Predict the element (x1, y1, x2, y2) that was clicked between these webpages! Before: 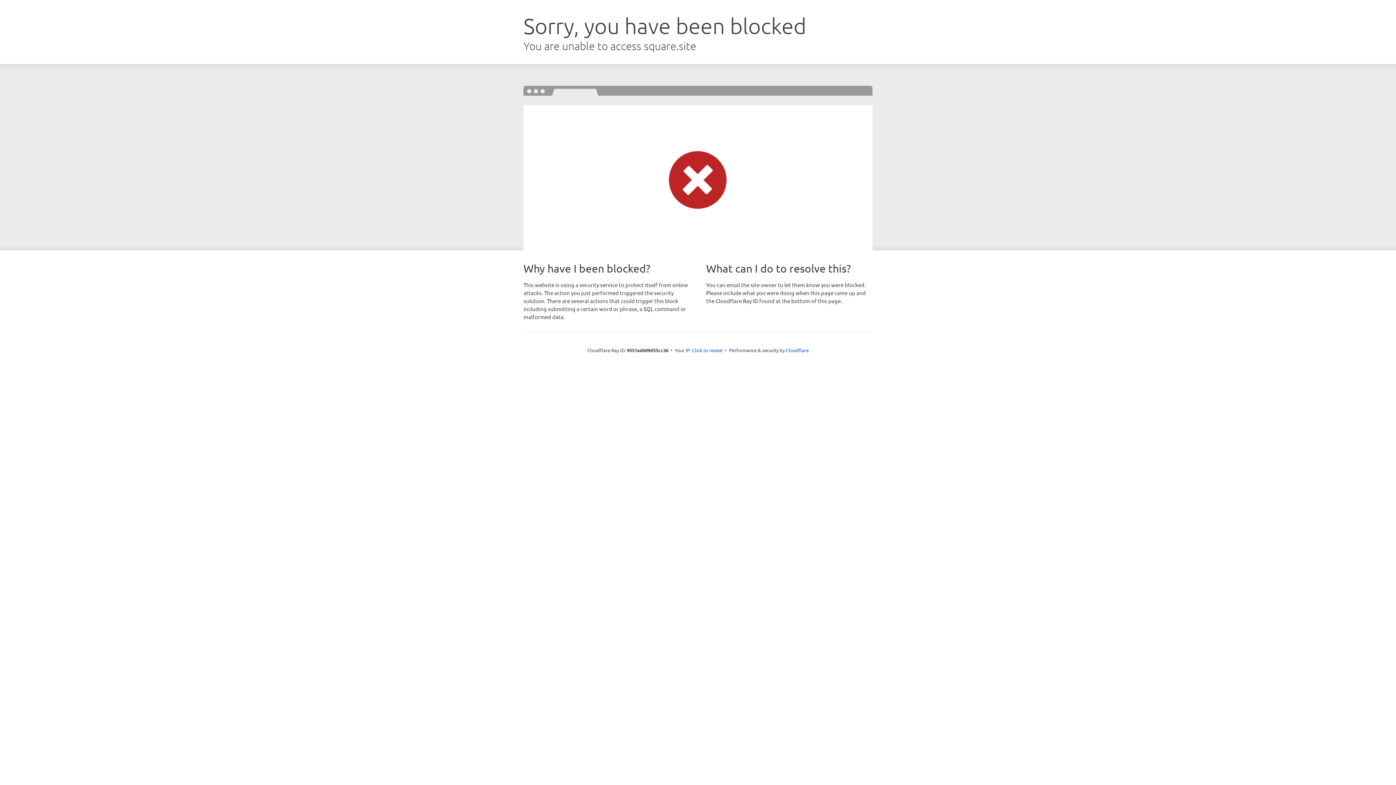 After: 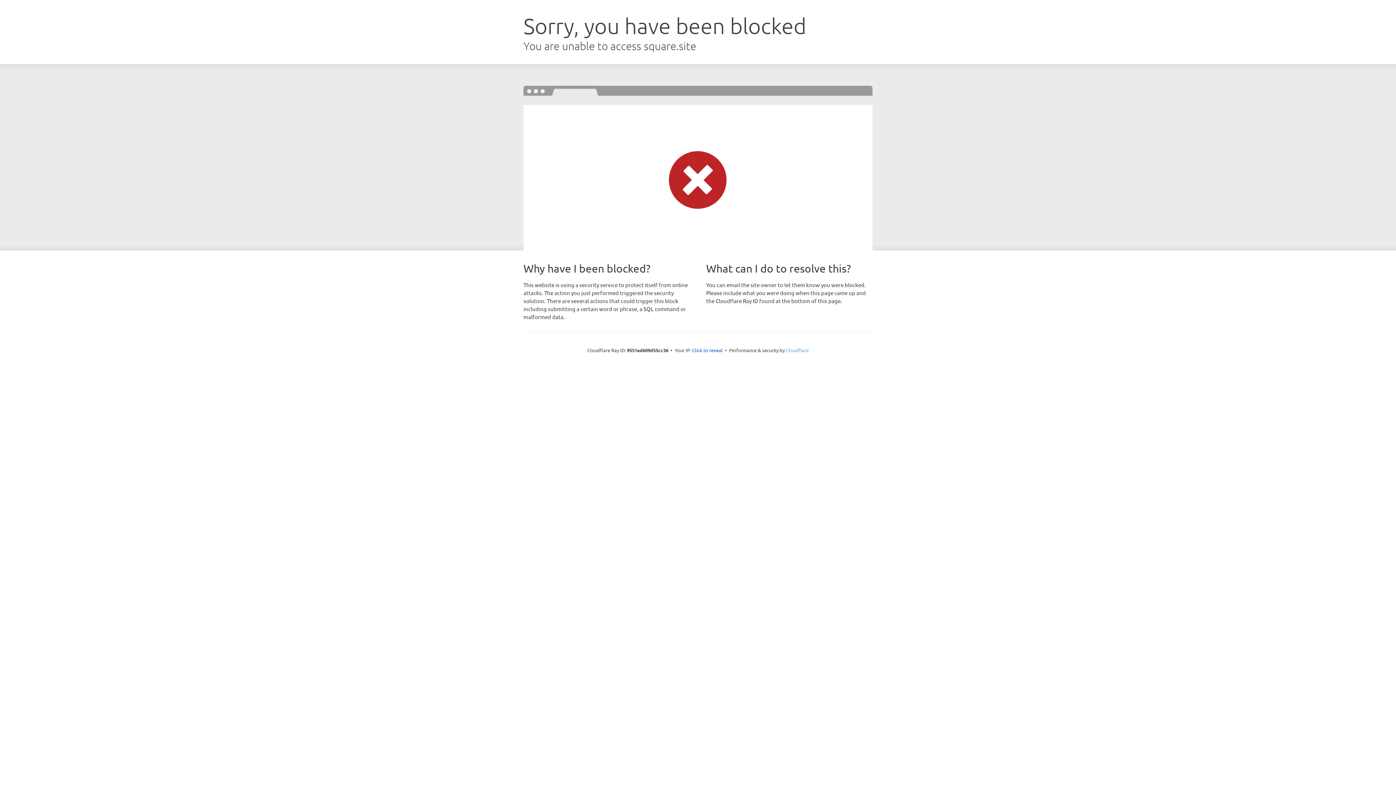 Action: label: Cloudflare bbox: (786, 347, 808, 353)